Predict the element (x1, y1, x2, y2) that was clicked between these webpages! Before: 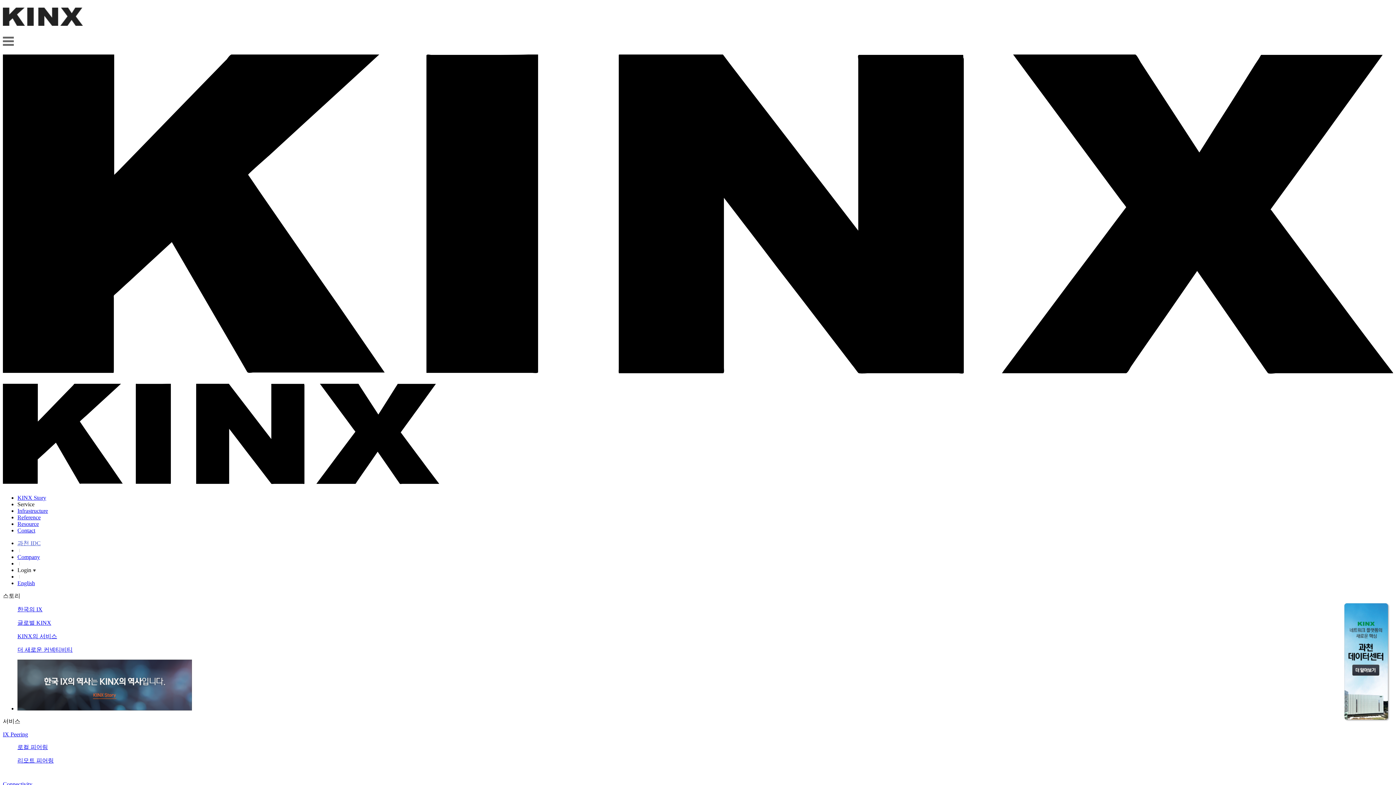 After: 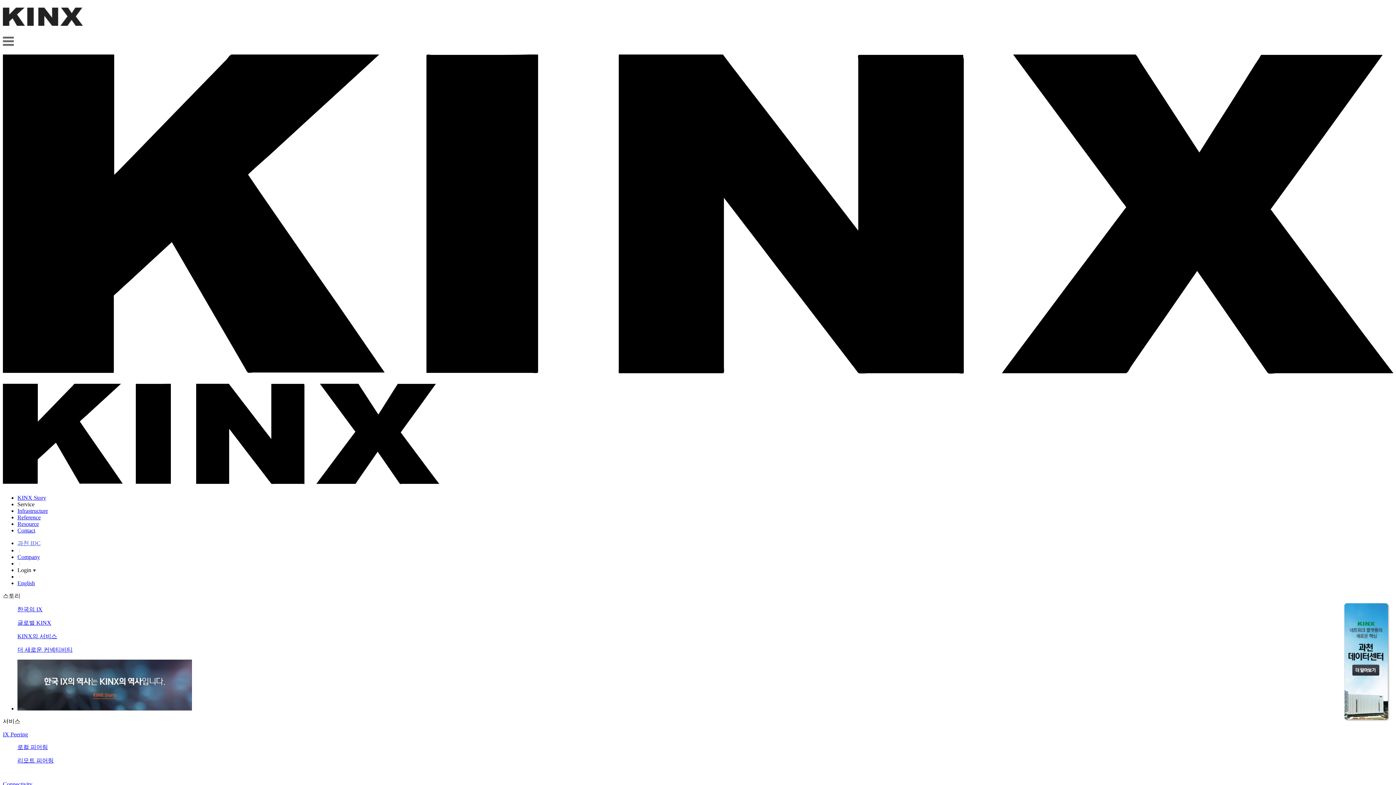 Action: label: Reference bbox: (17, 514, 40, 520)